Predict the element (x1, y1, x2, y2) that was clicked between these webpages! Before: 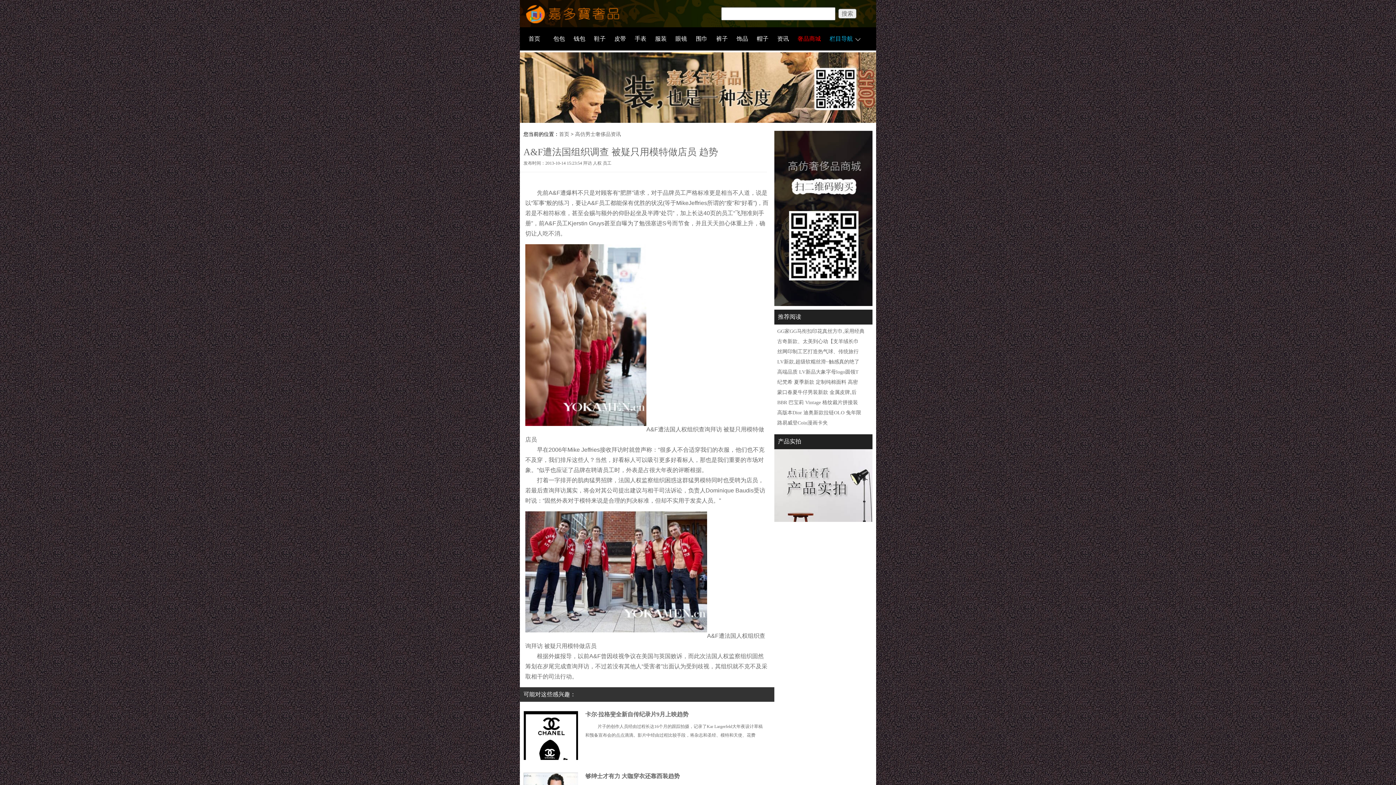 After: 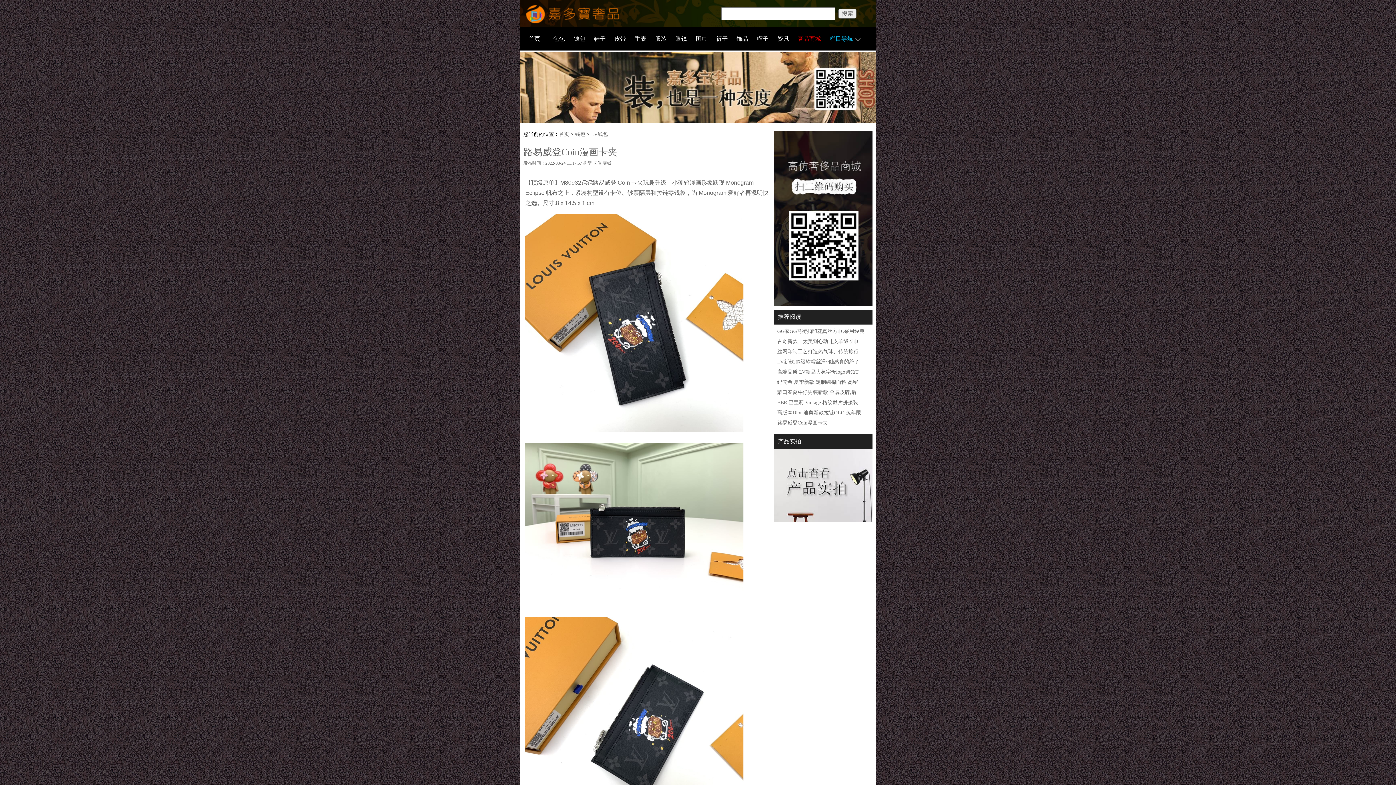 Action: label: 路易威登Coin漫画卡夹 bbox: (777, 420, 828, 425)